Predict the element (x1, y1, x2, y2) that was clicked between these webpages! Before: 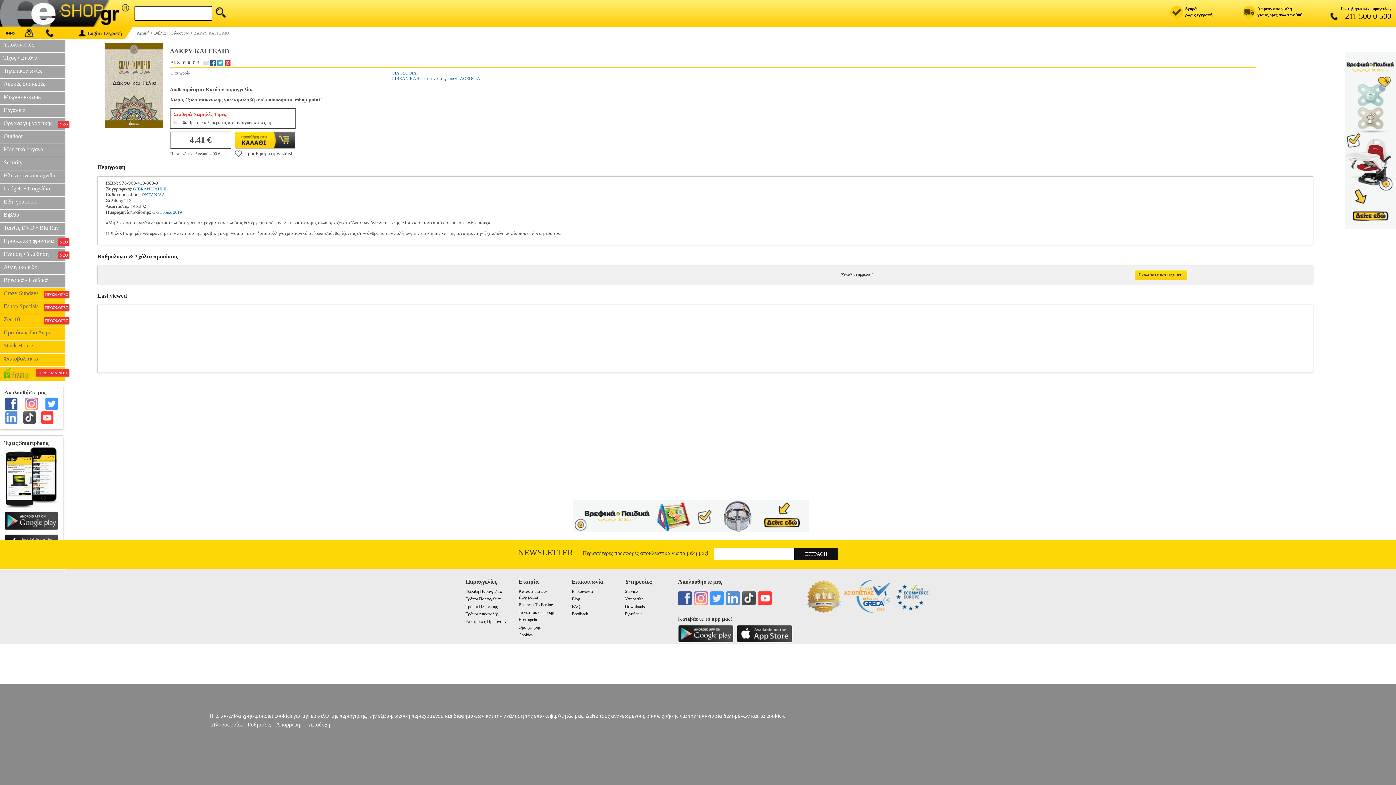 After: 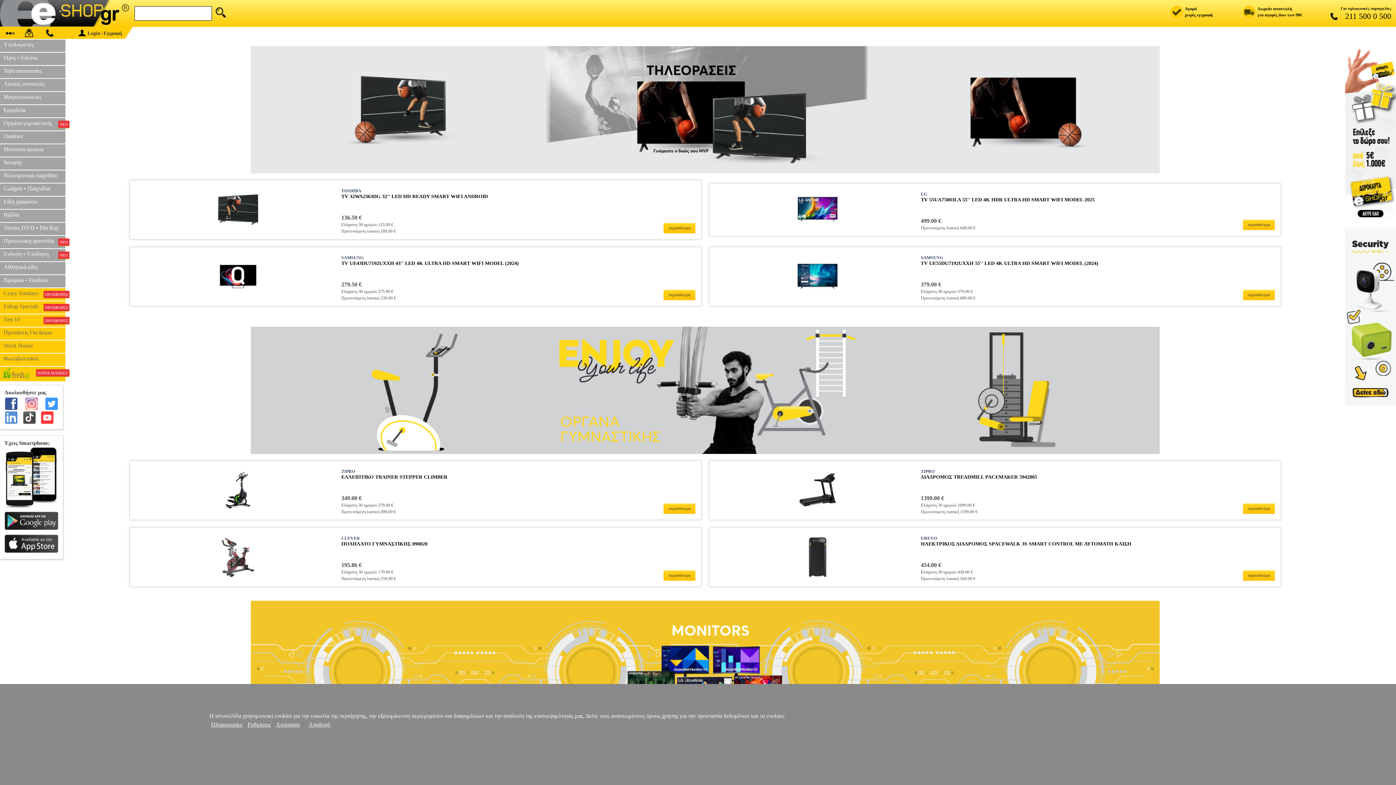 Action: label: Αρχική bbox: (136, 30, 149, 35)